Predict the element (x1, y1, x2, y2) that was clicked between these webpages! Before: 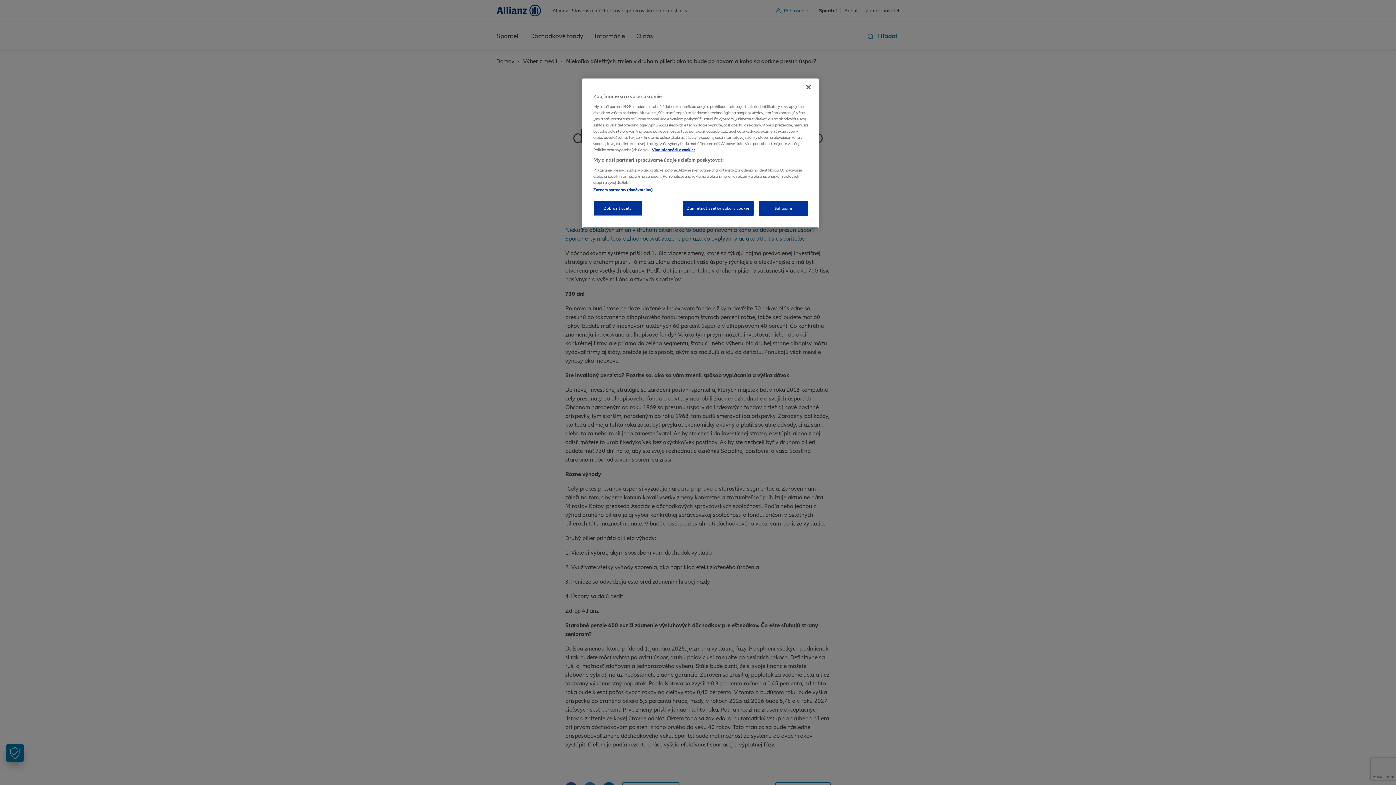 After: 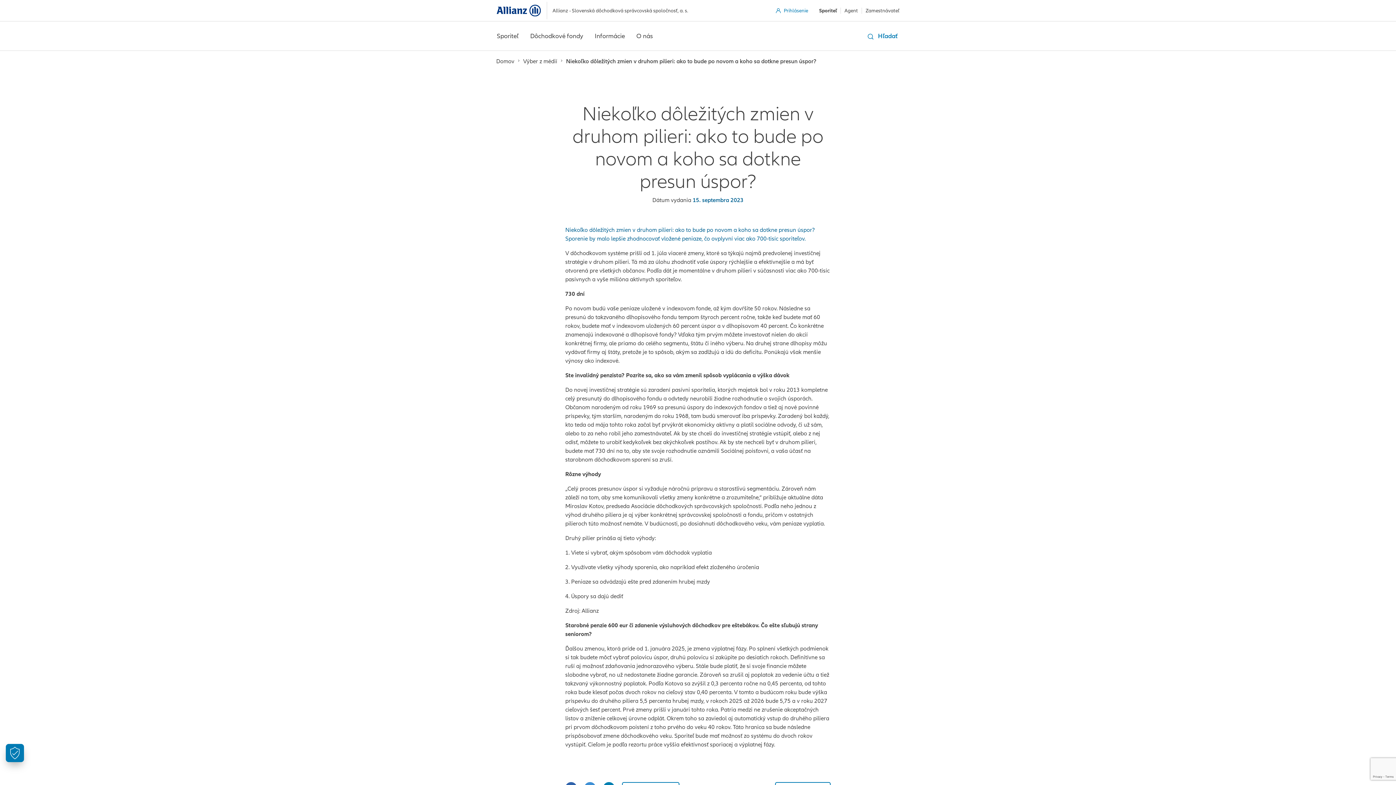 Action: label: Súhlasím bbox: (758, 201, 808, 216)